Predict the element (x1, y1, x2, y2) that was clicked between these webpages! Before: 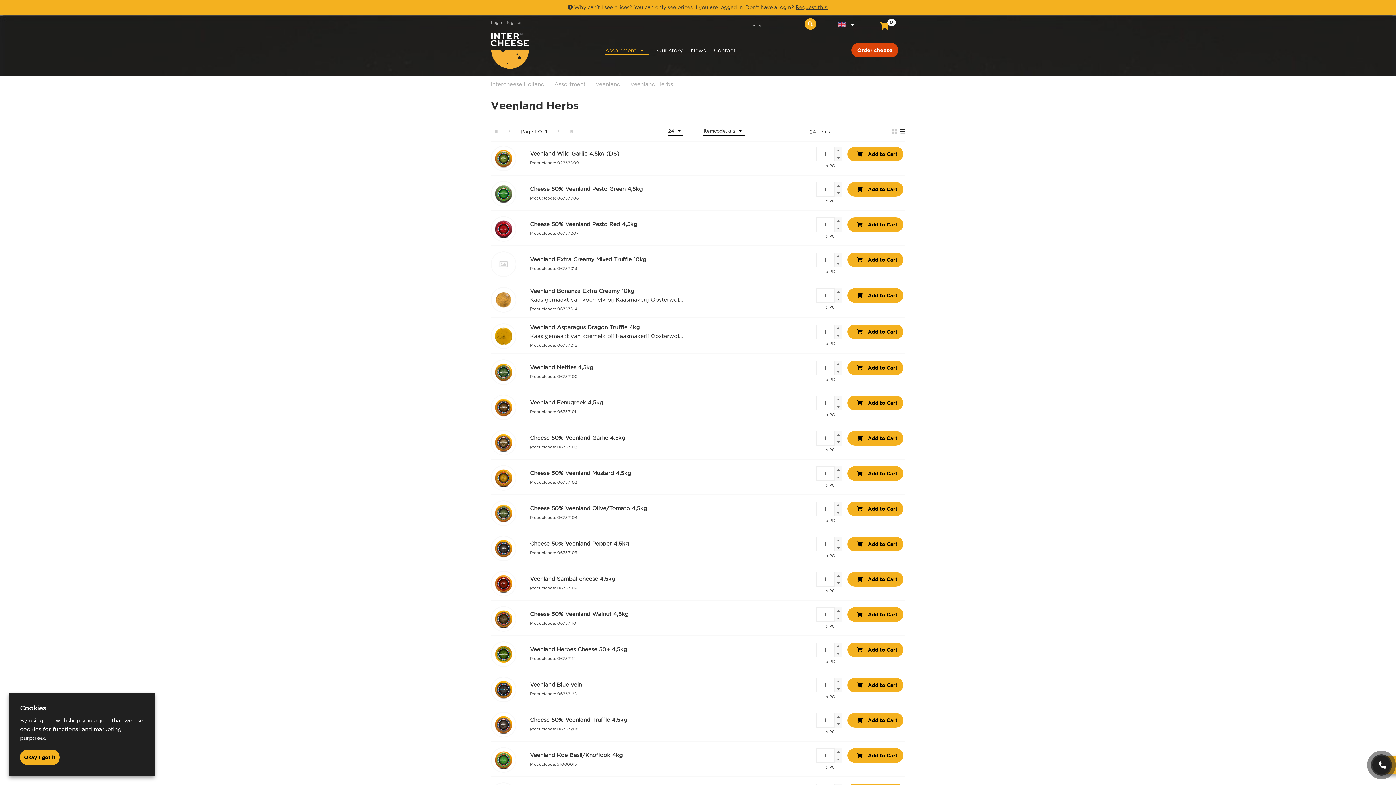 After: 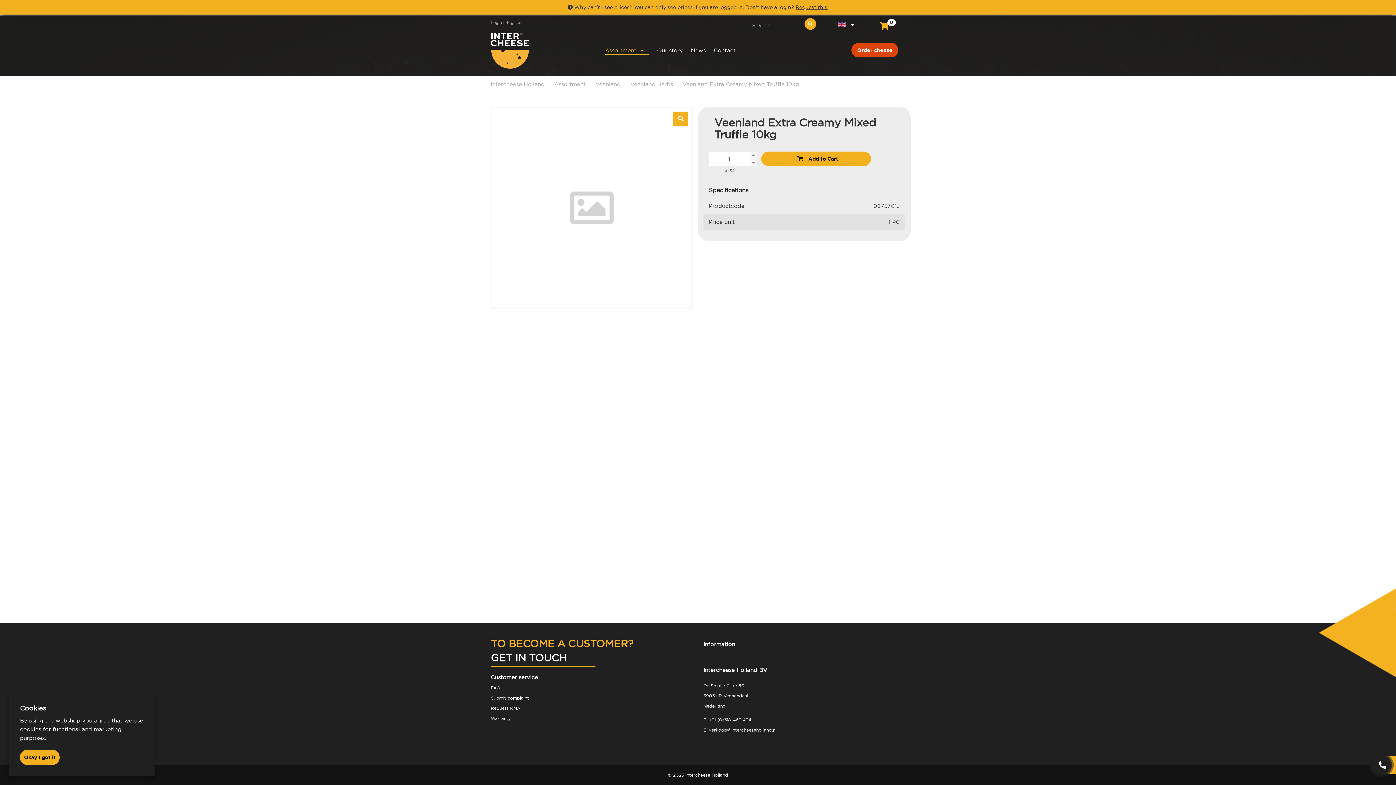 Action: bbox: (530, 255, 687, 264) label: Veenland Extra Creamy Mixed Truffle 10kg